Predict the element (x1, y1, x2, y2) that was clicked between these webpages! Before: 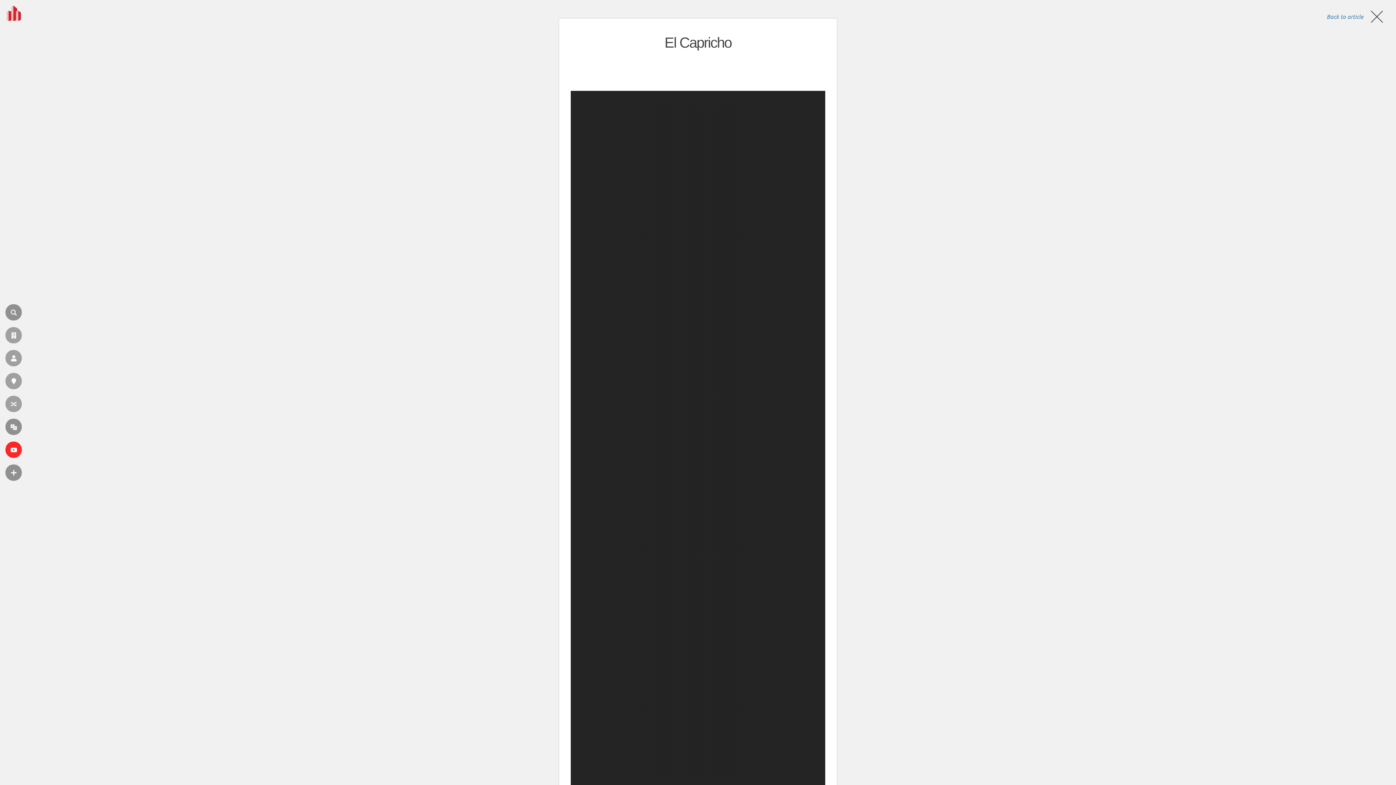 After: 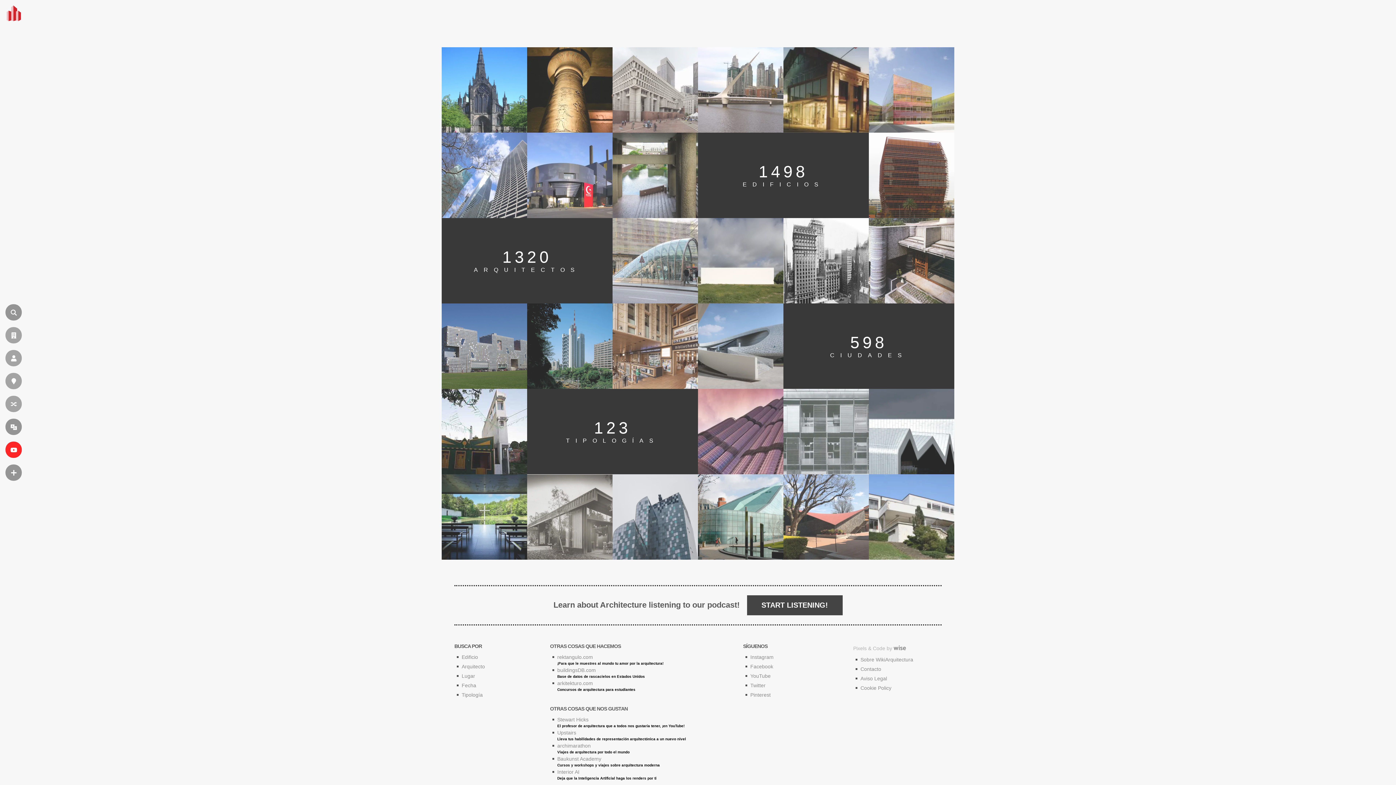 Action: label: es.wikiarquitectura.com bbox: (0, 2, 24, 26)